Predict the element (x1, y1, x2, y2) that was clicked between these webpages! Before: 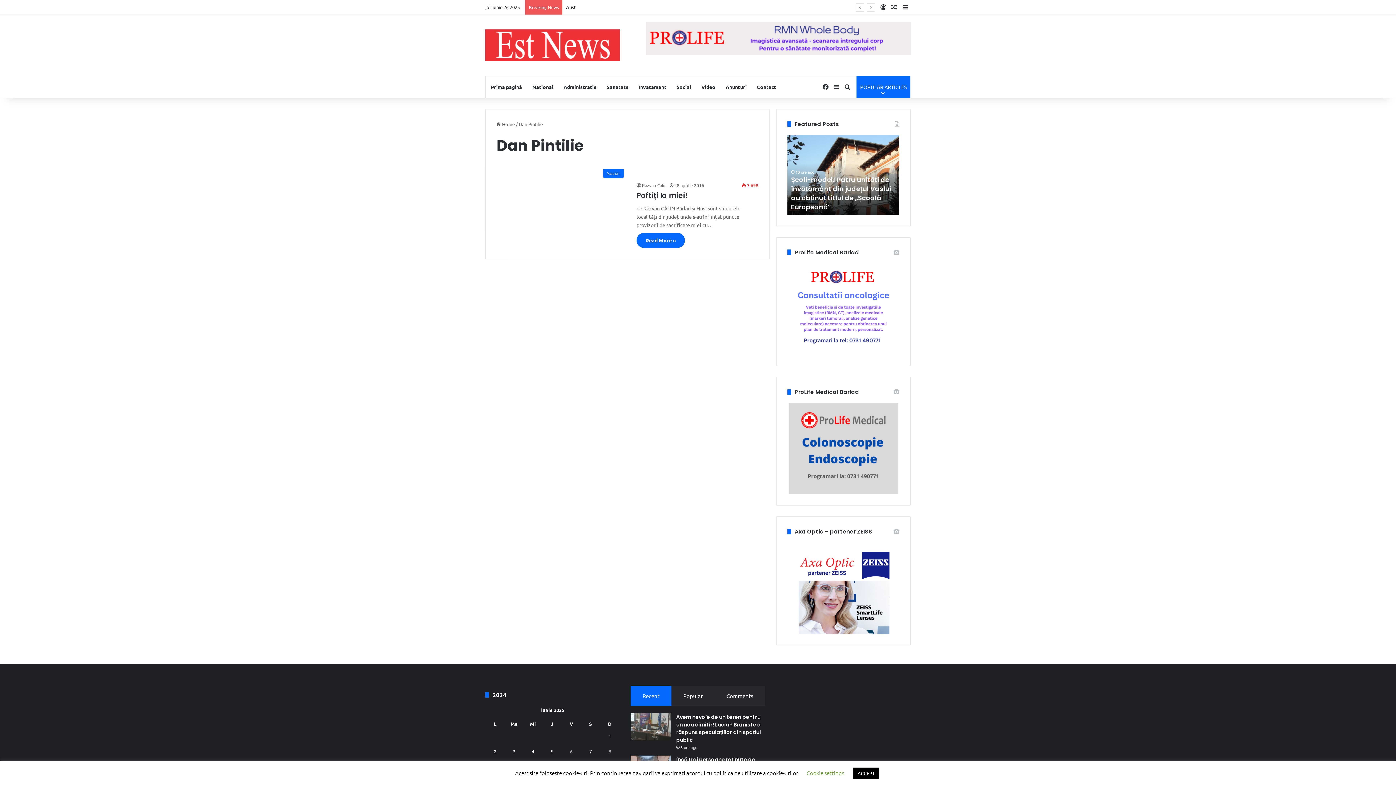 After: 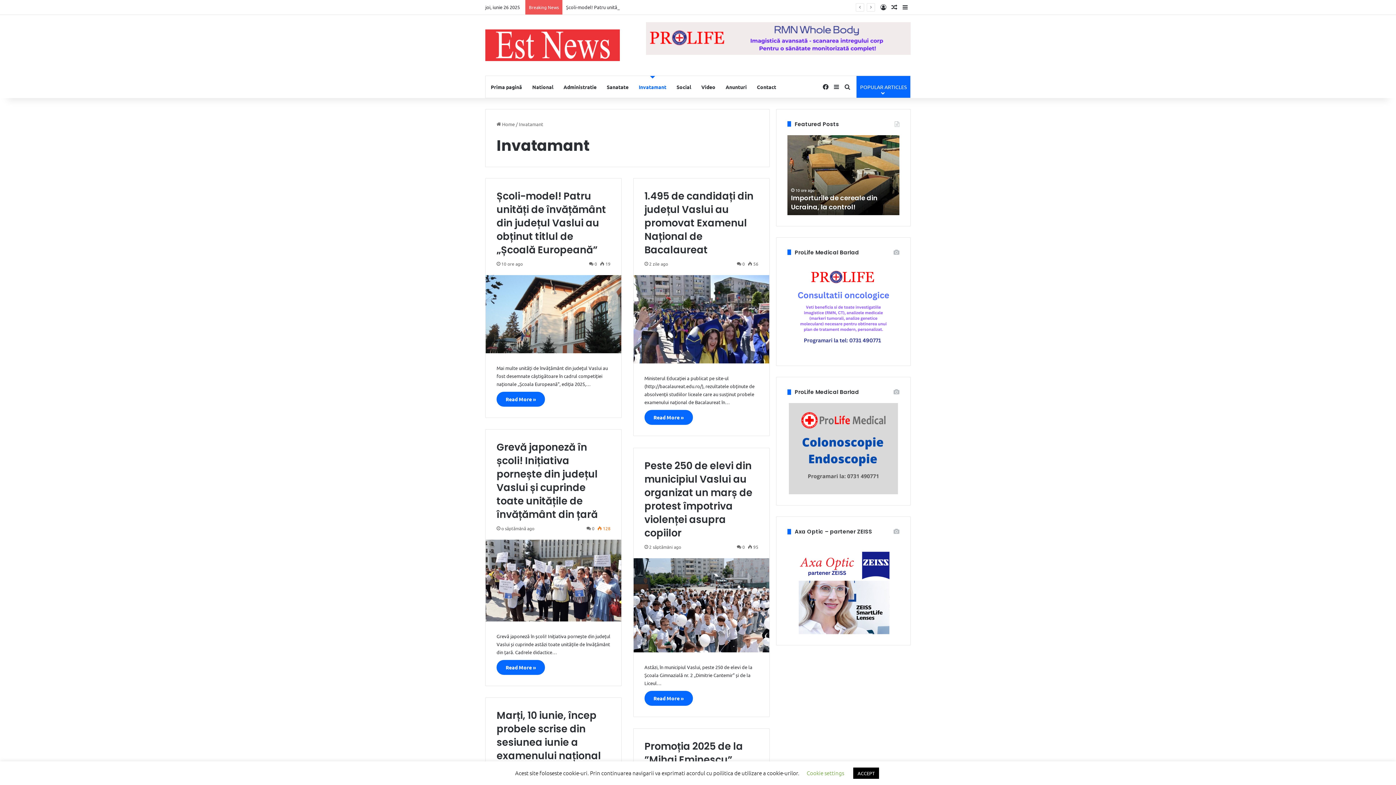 Action: bbox: (633, 75, 671, 97) label: Invatamant